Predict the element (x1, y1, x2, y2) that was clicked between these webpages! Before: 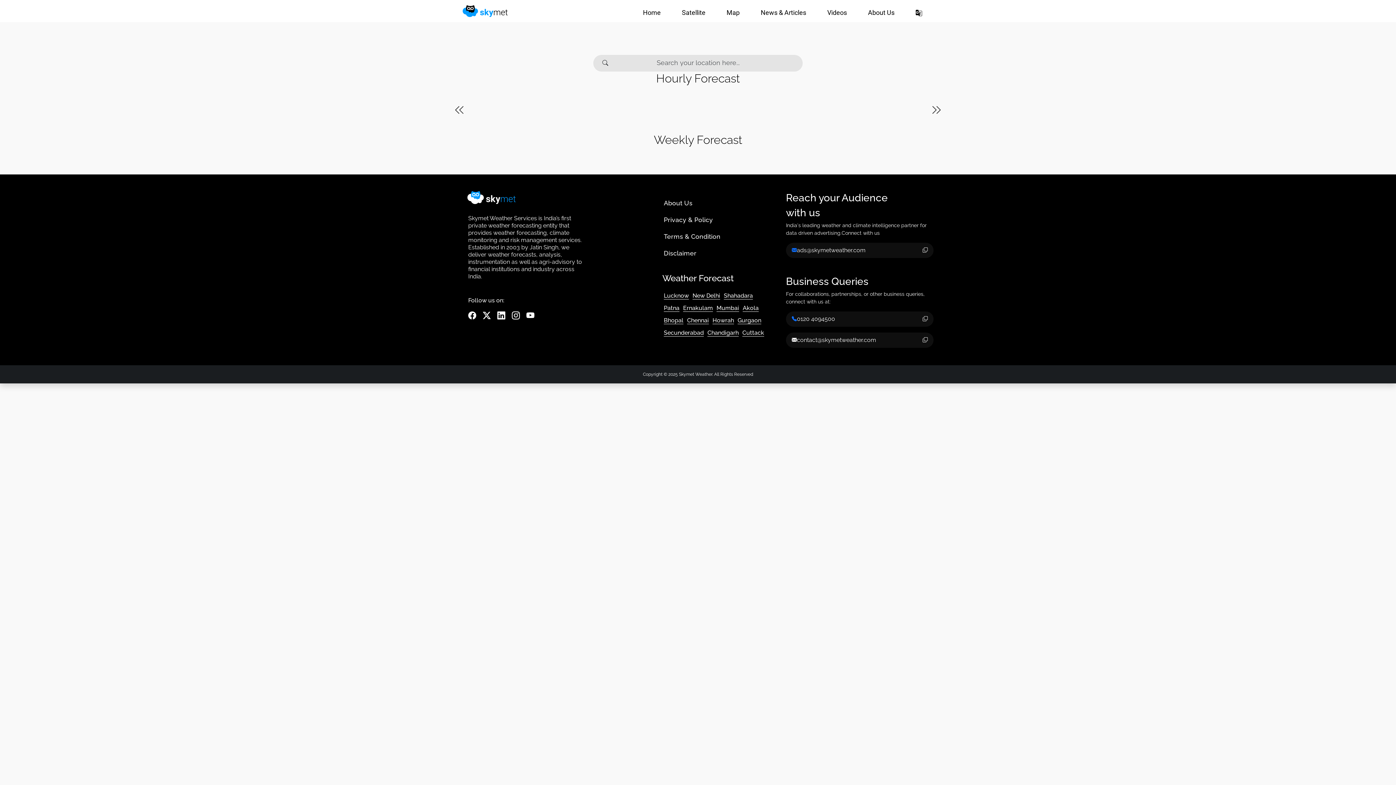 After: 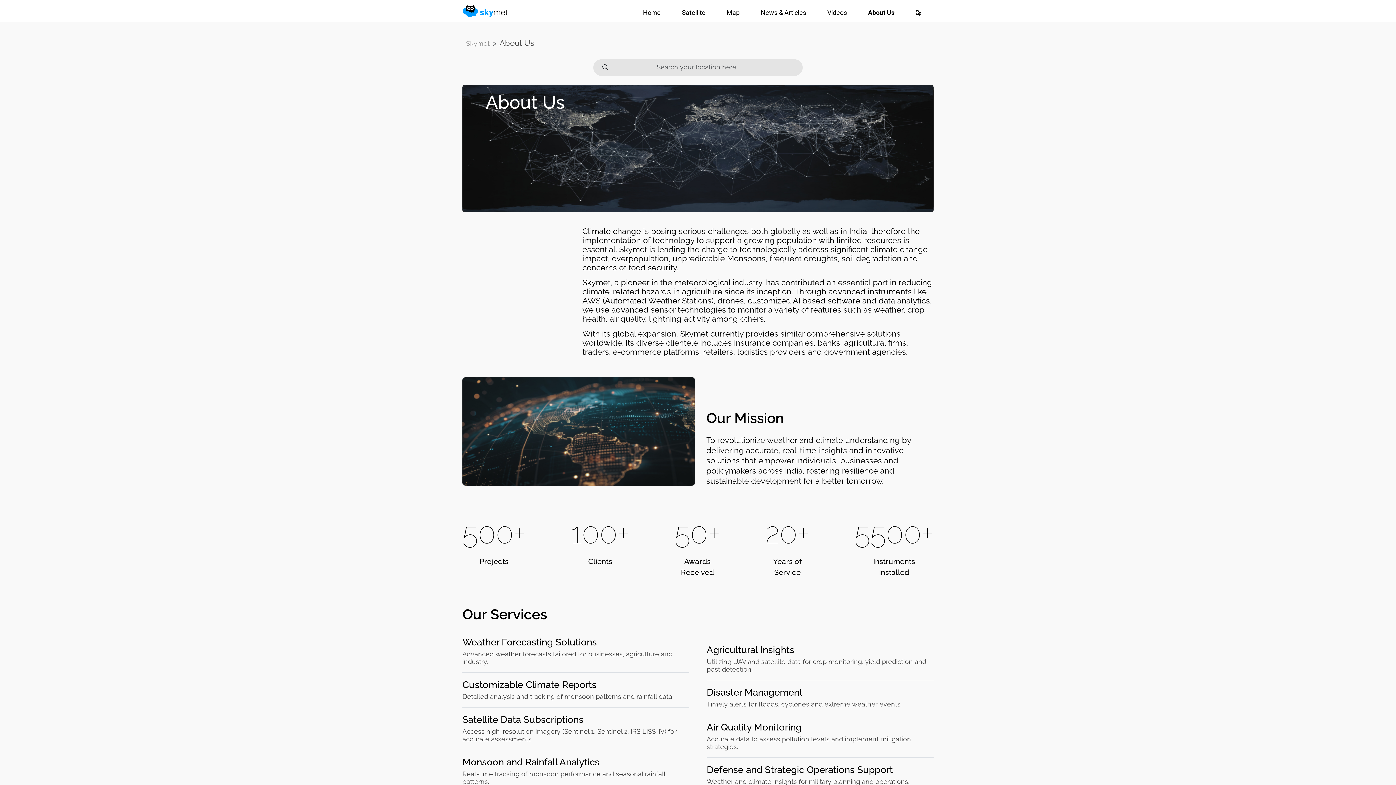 Action: bbox: (664, 194, 772, 211) label: About Us